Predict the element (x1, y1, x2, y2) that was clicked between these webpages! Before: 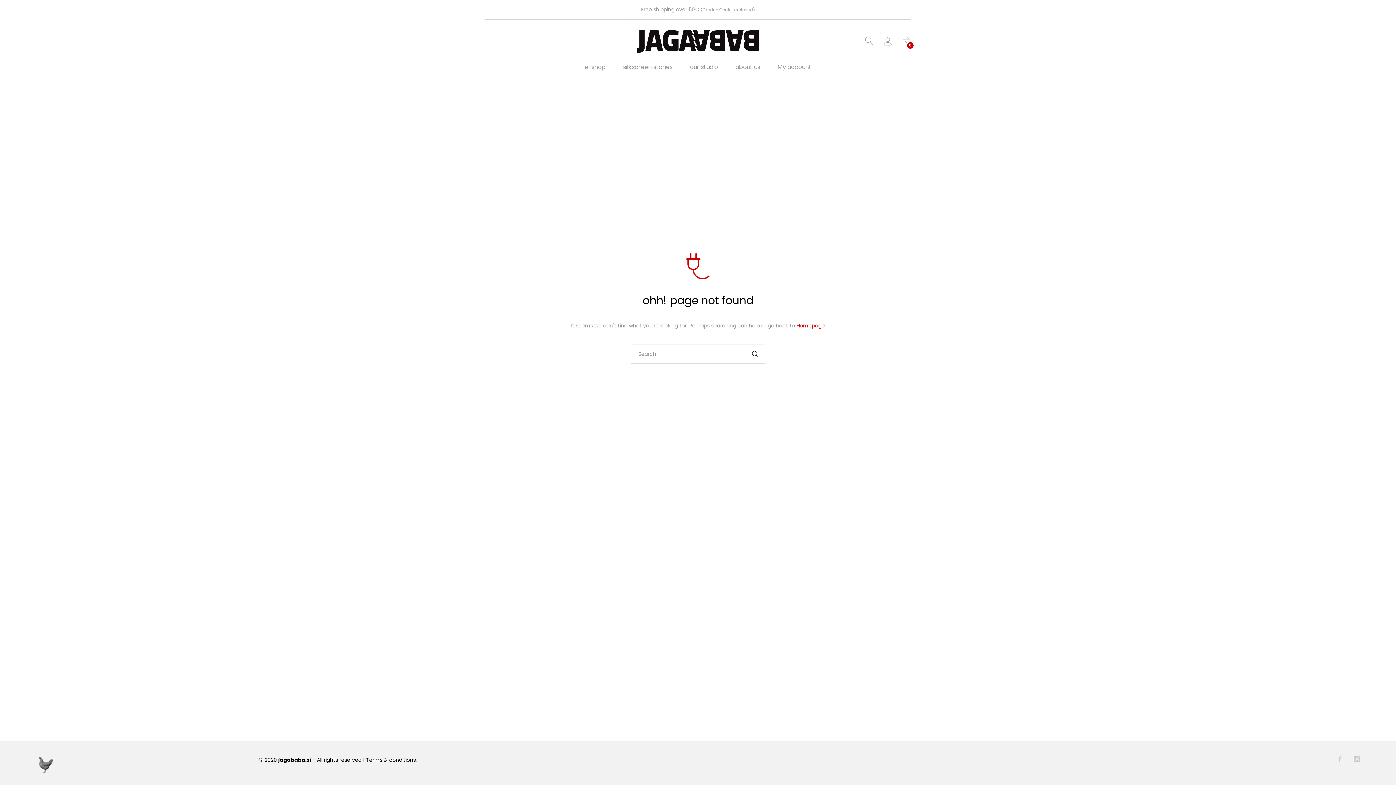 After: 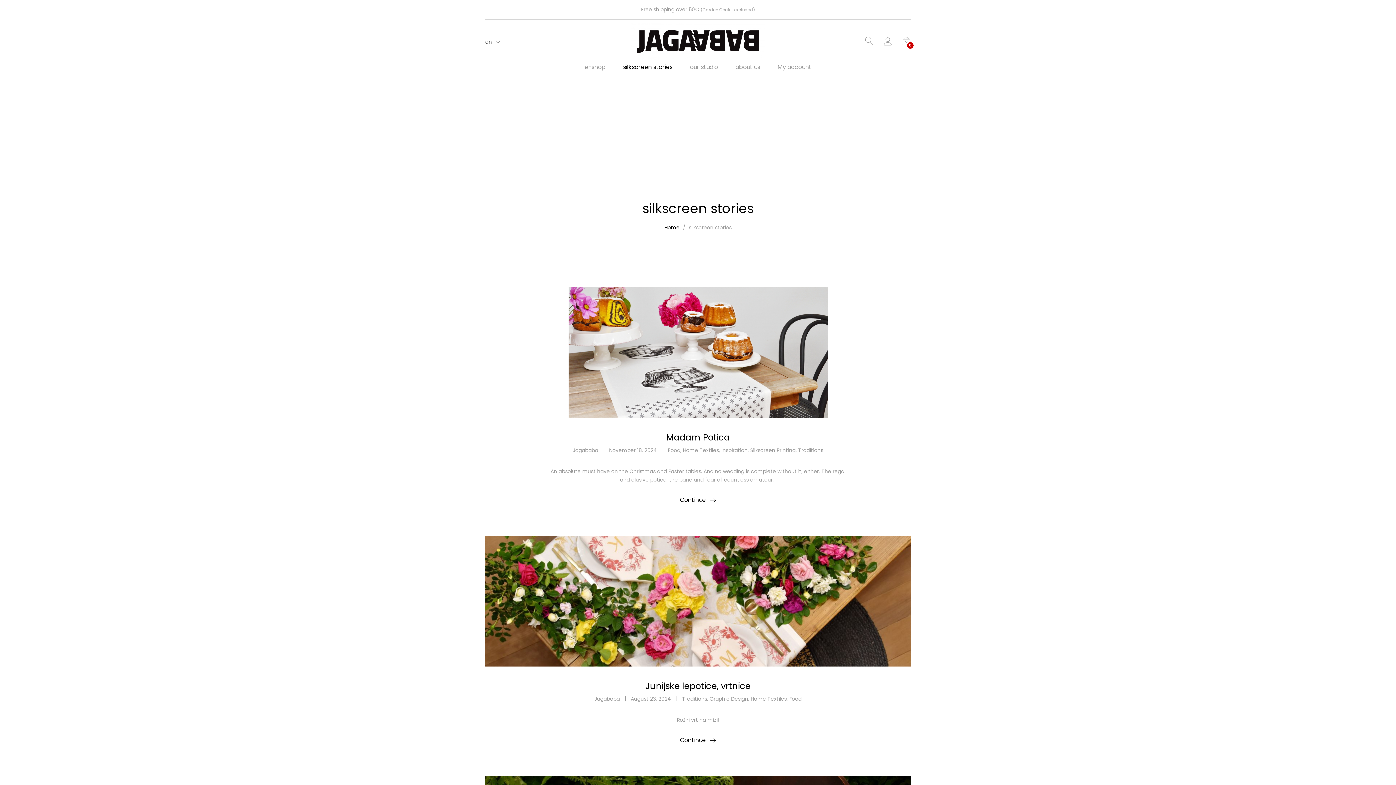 Action: label: silkscreen stories bbox: (623, 64, 672, 70)